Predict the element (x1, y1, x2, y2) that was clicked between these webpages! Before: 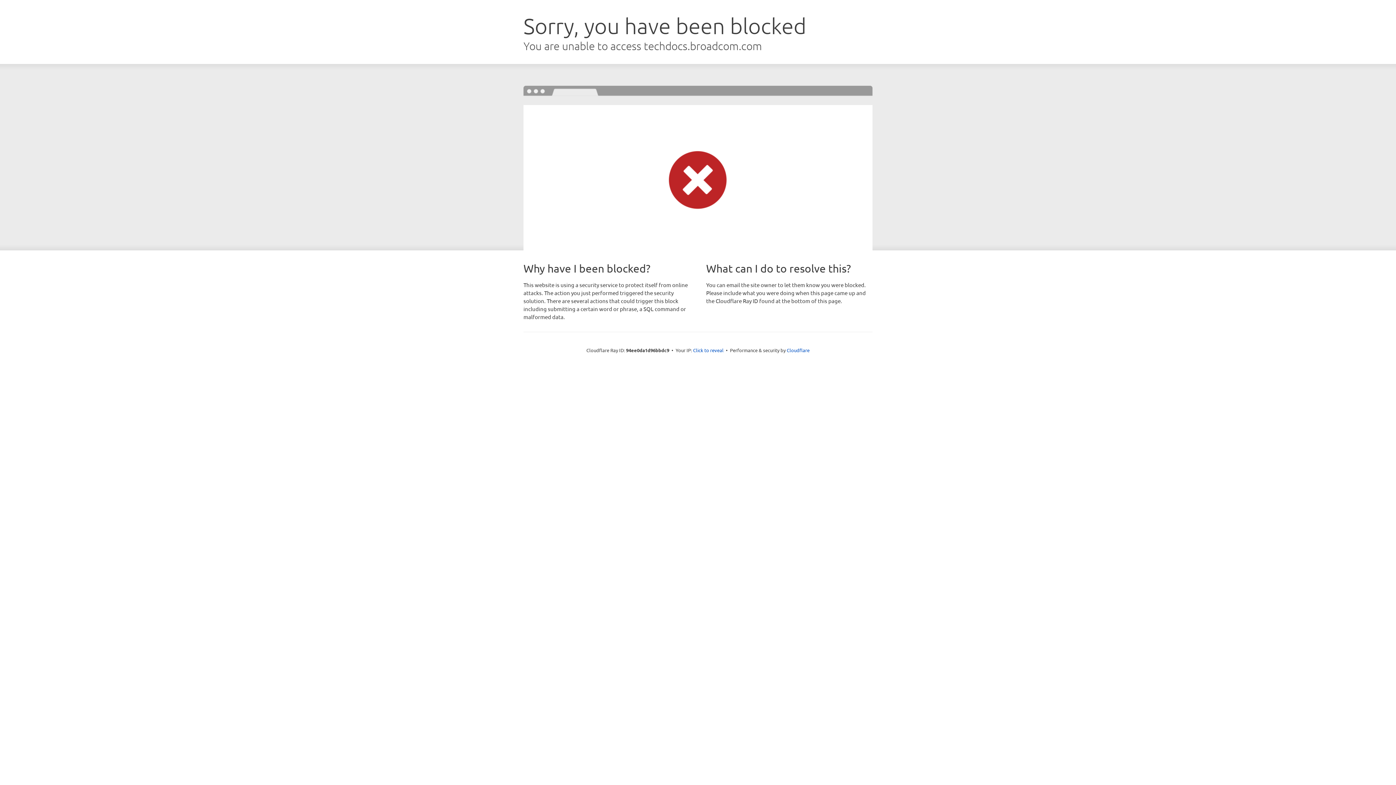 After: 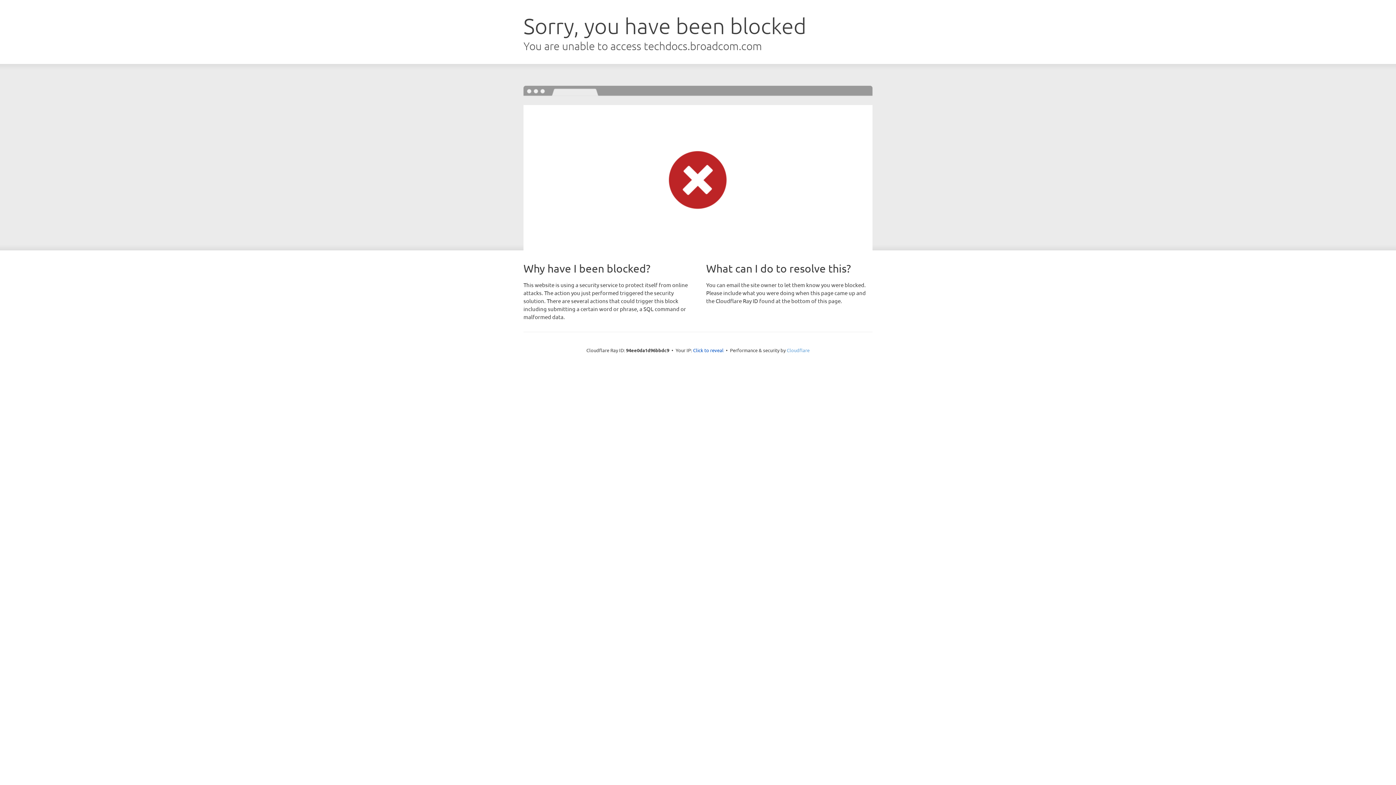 Action: bbox: (786, 347, 809, 353) label: Cloudflare